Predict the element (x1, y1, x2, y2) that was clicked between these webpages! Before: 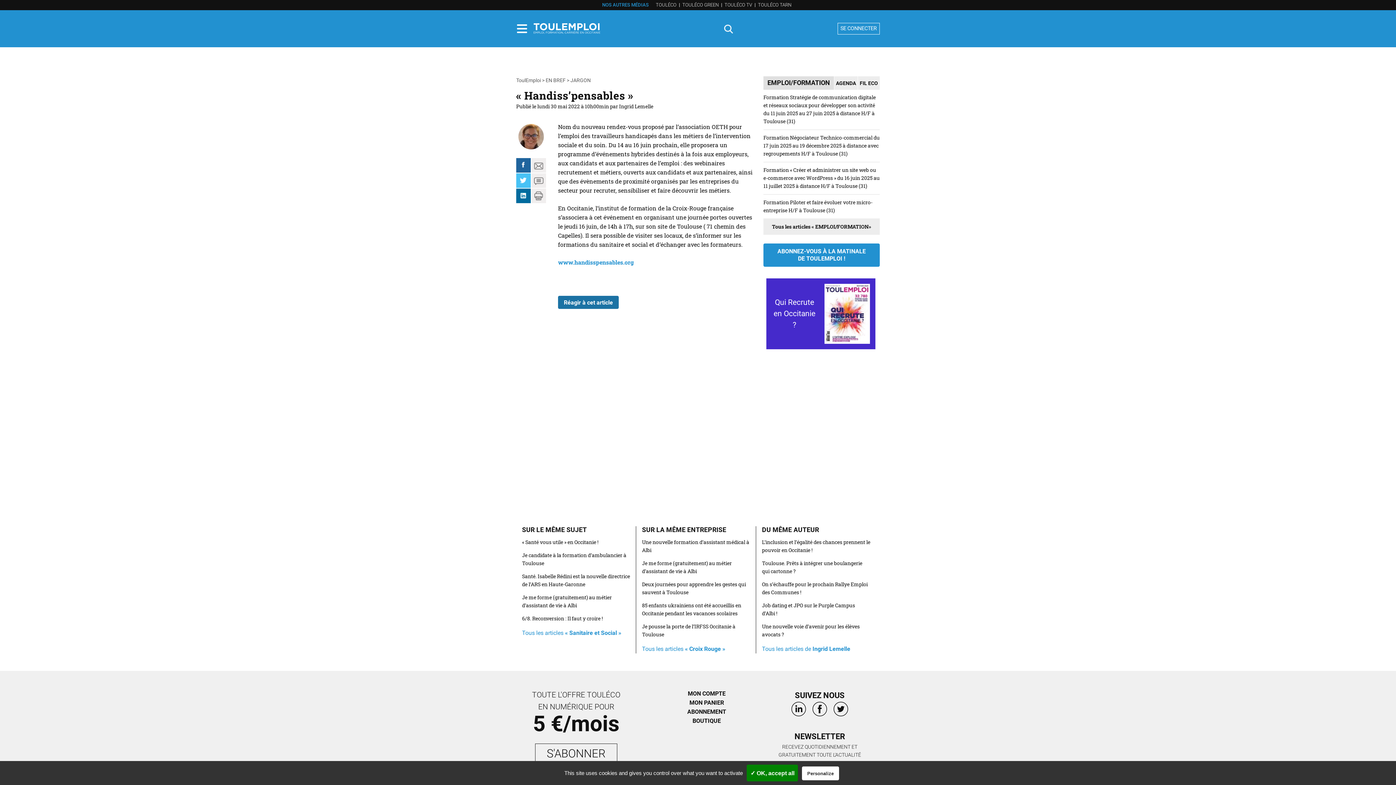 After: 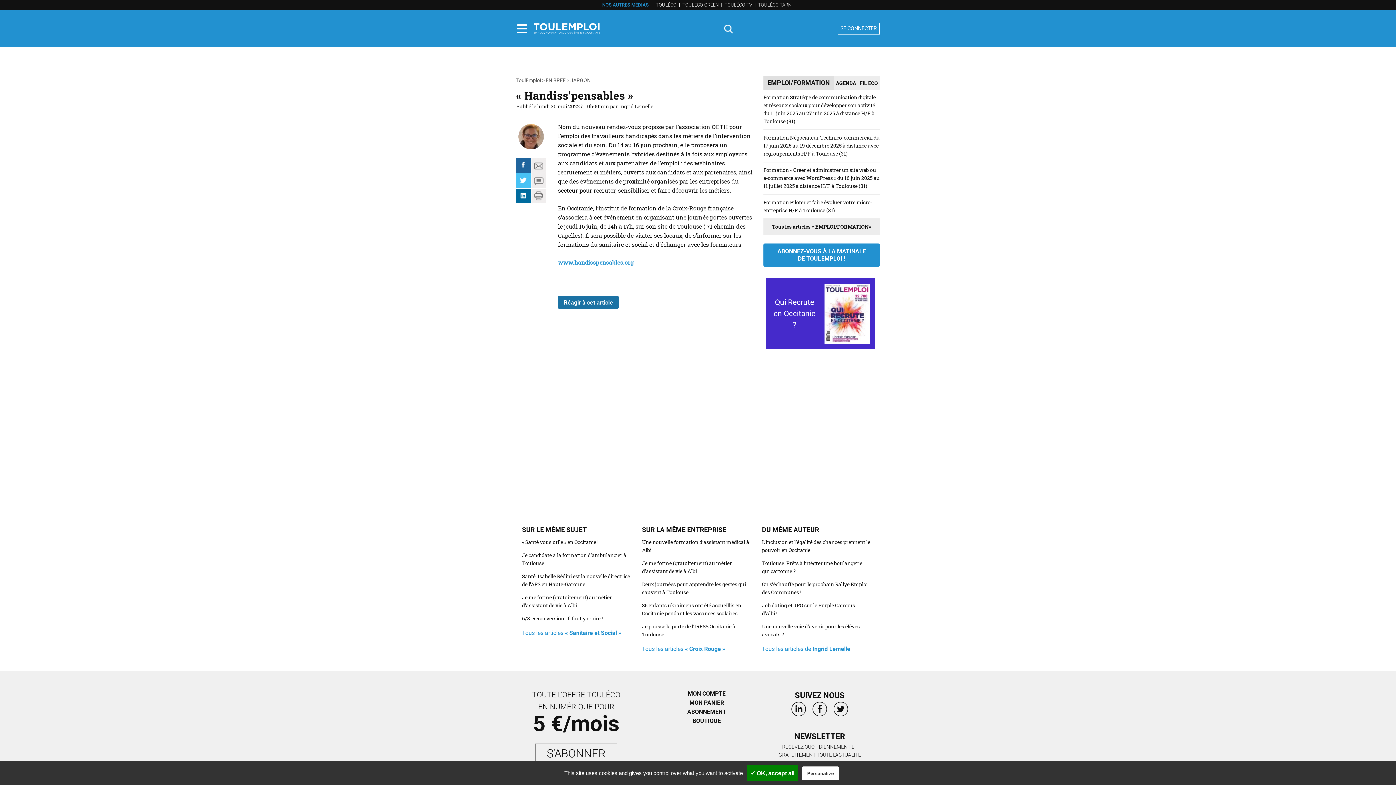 Action: label: TOULÉCO TV bbox: (724, 1, 752, 8)